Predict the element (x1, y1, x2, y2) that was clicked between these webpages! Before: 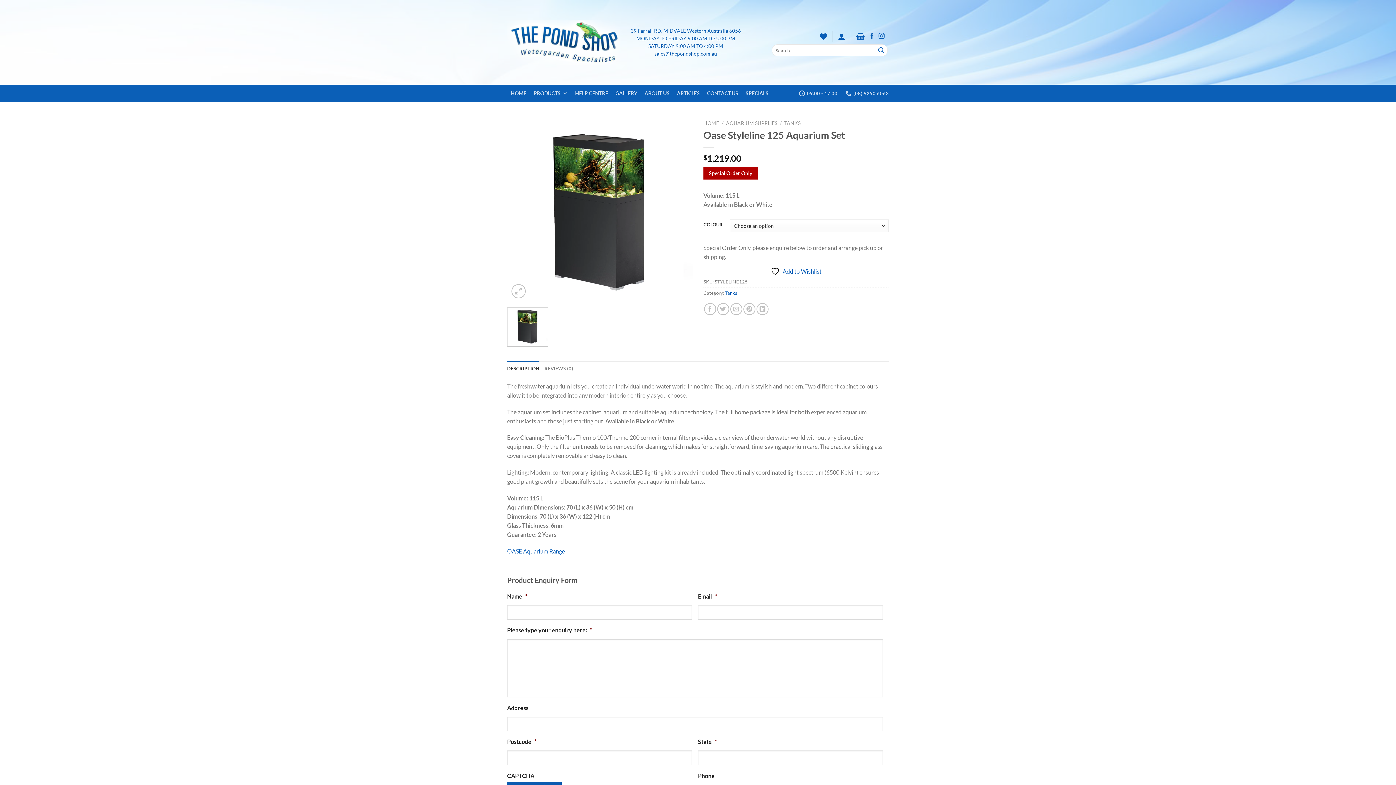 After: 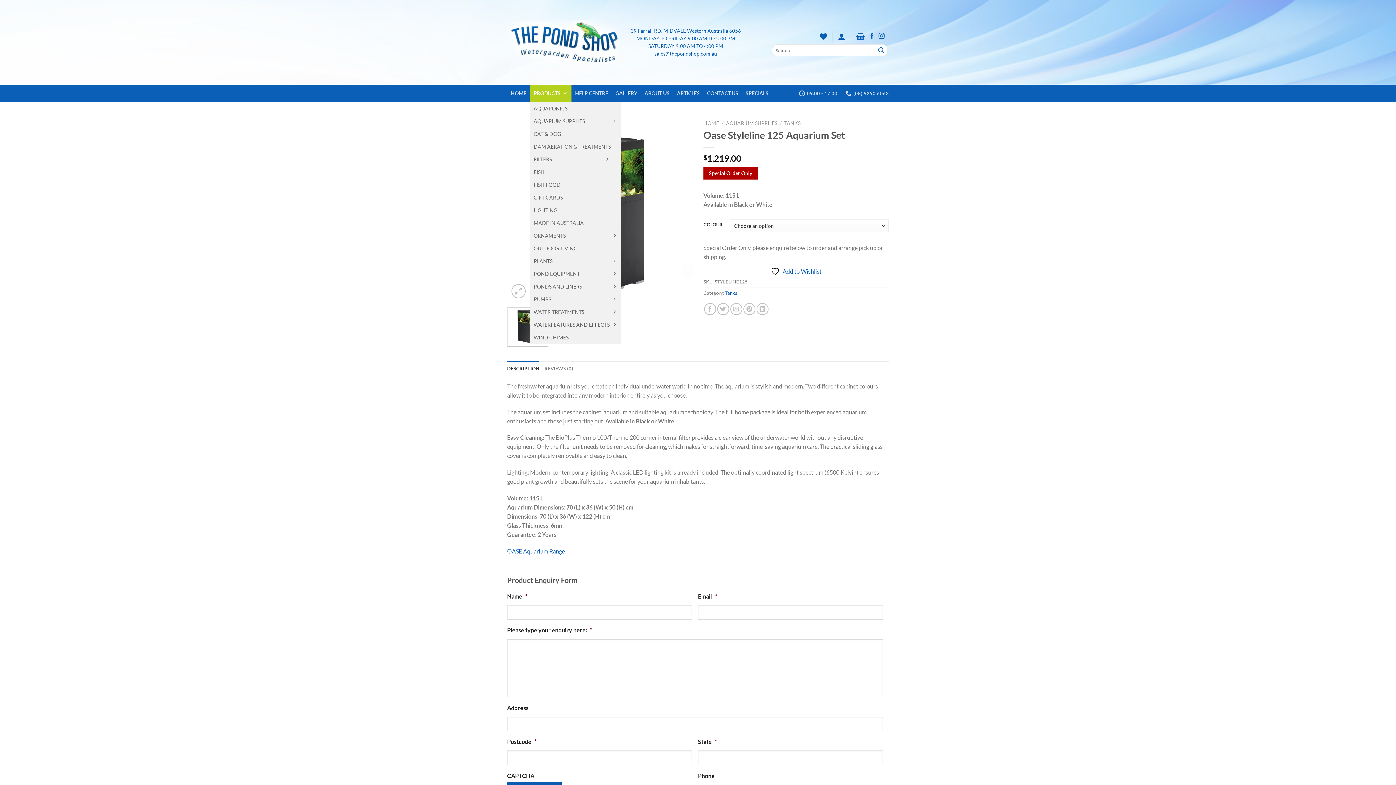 Action: bbox: (530, 84, 571, 102) label: PRODUCTS